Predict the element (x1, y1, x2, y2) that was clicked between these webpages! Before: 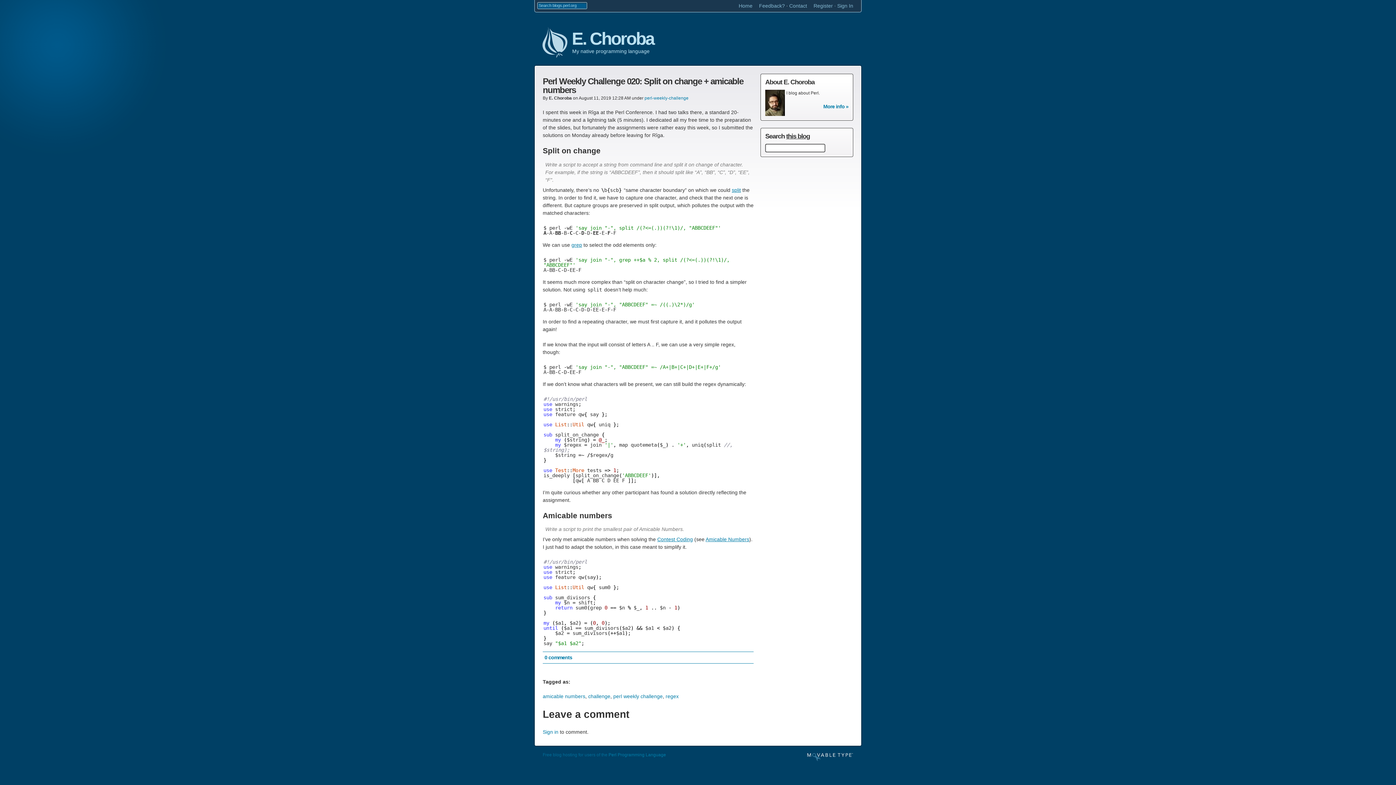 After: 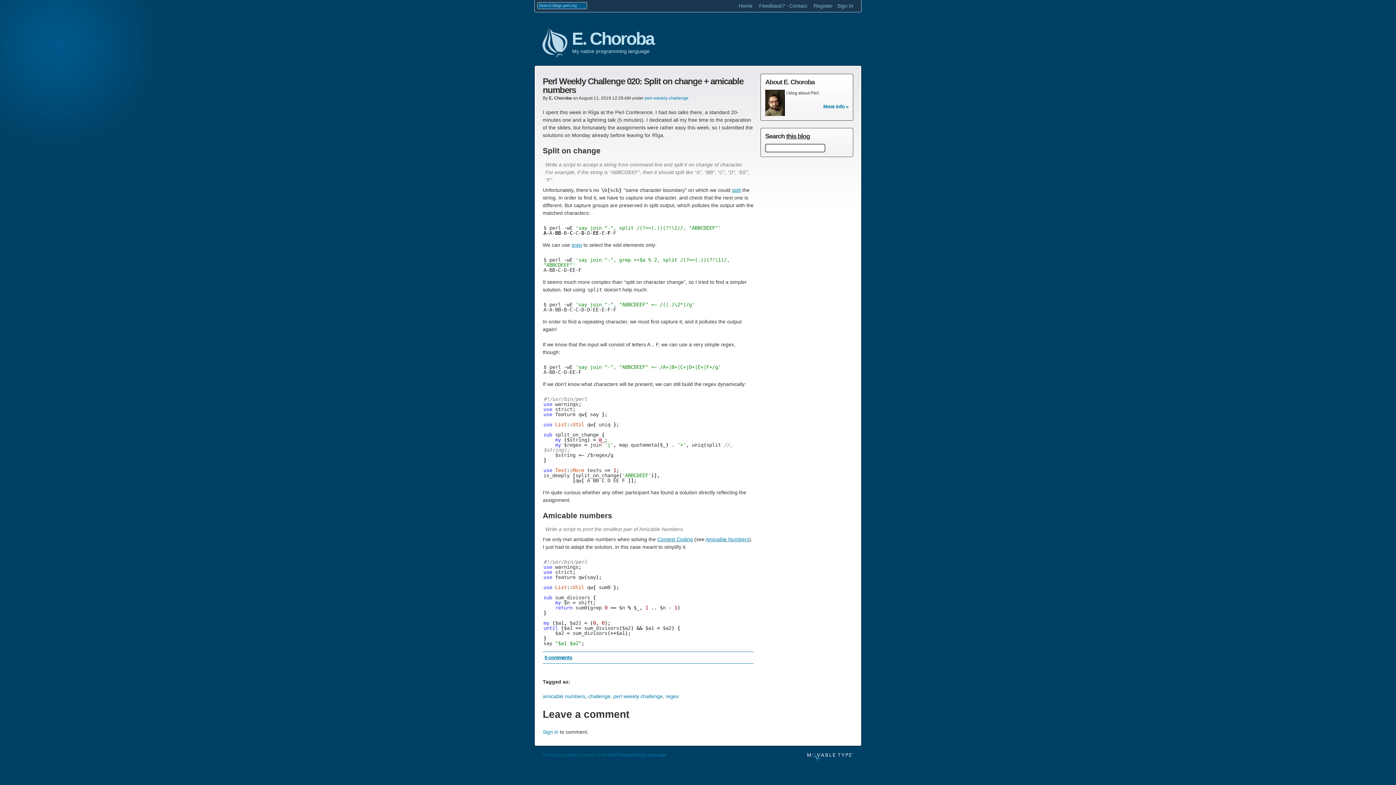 Action: bbox: (544, 654, 572, 660) label: 0 comments